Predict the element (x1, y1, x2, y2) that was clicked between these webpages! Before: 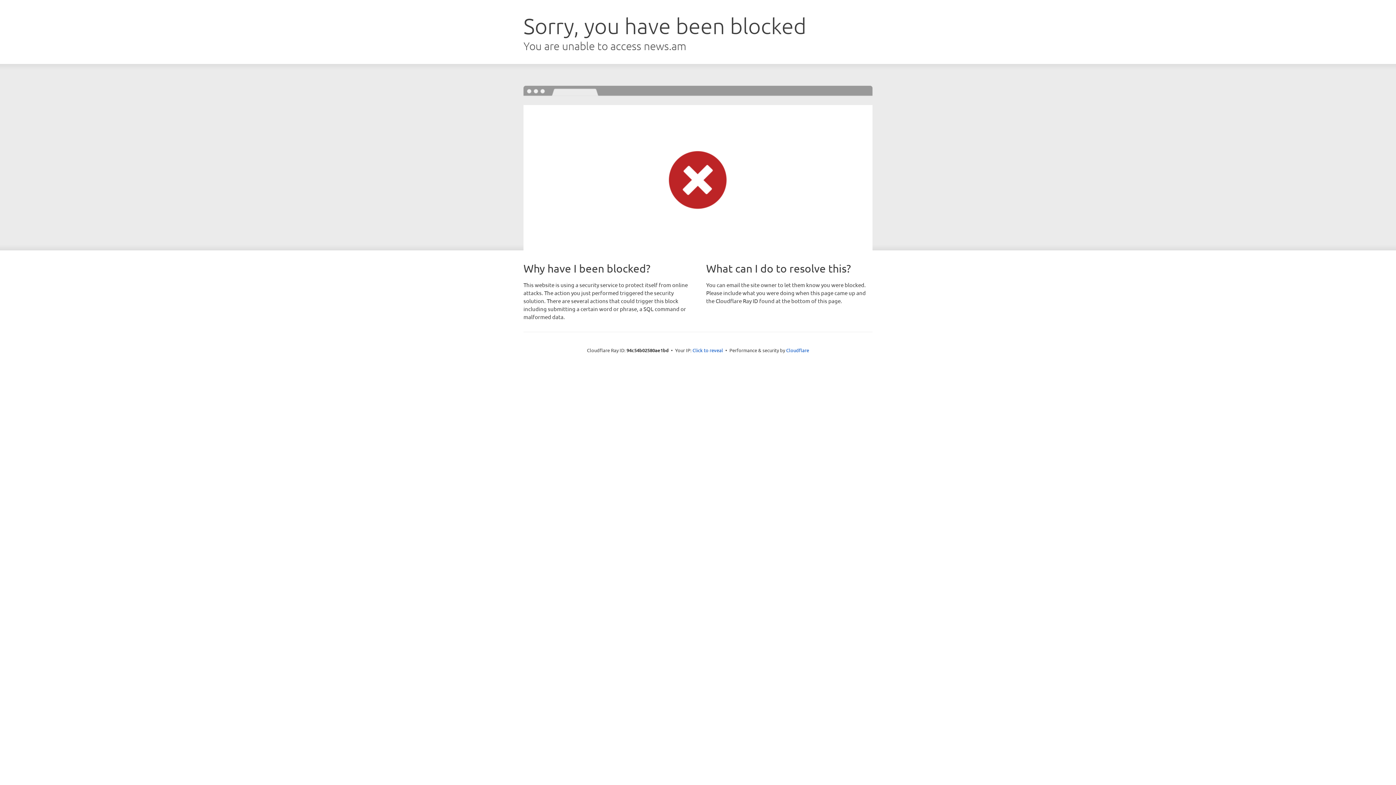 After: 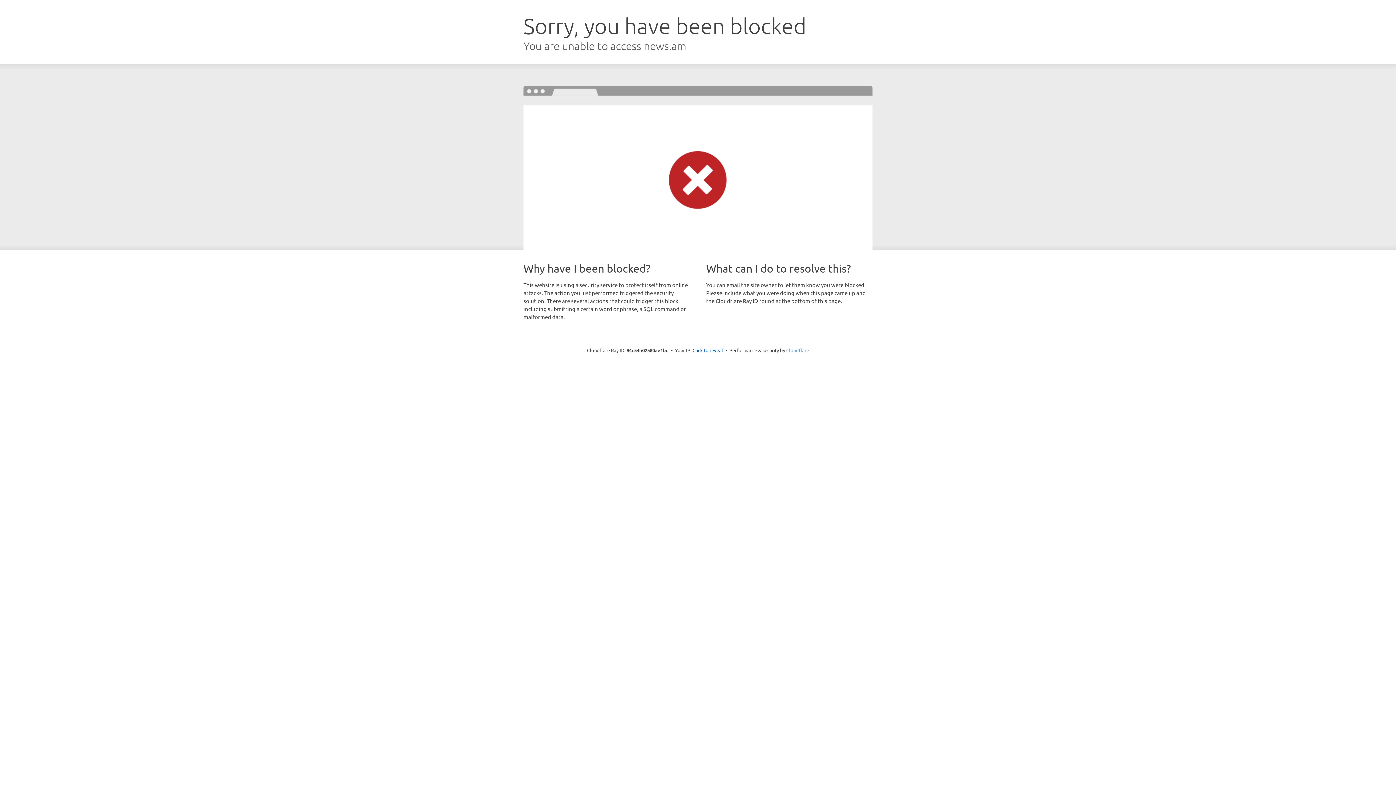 Action: bbox: (786, 347, 809, 353) label: Cloudflare